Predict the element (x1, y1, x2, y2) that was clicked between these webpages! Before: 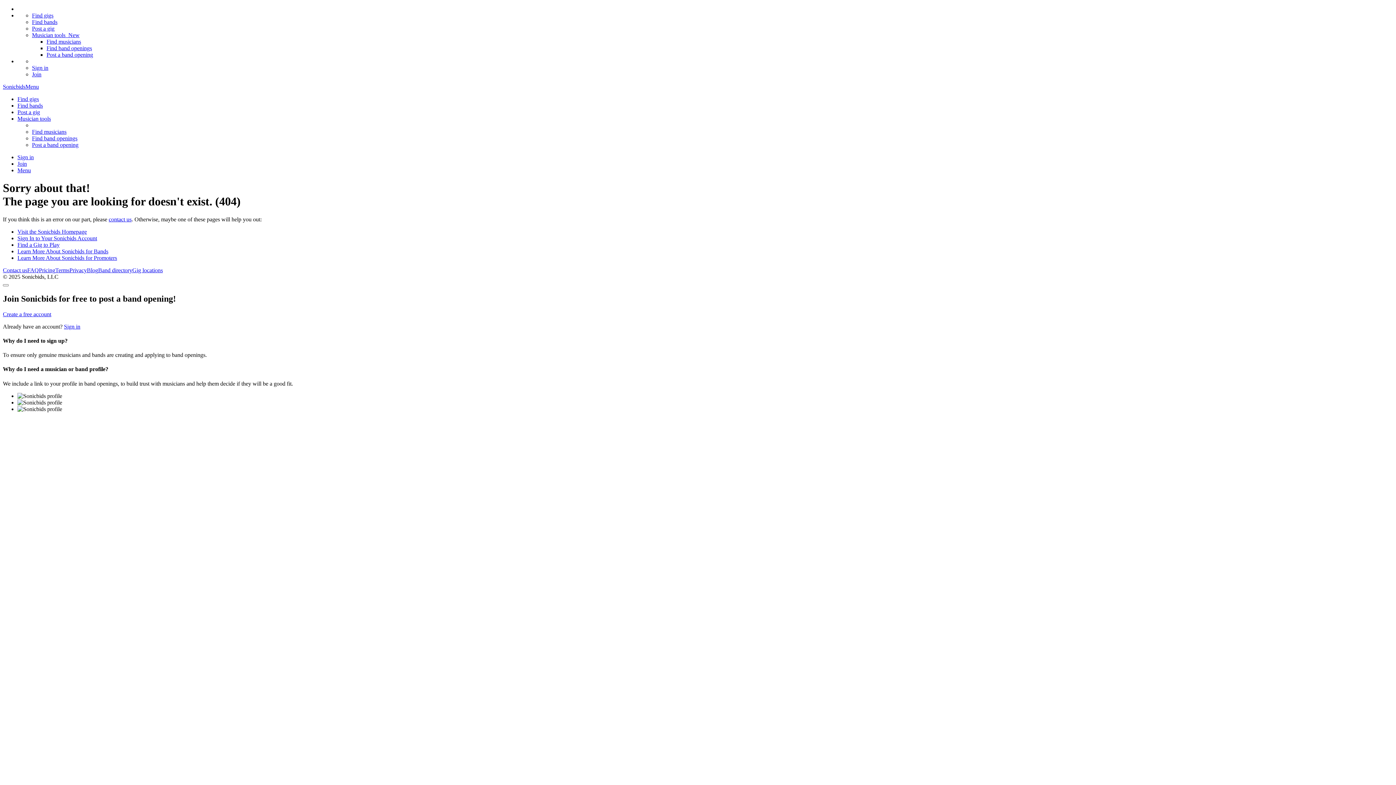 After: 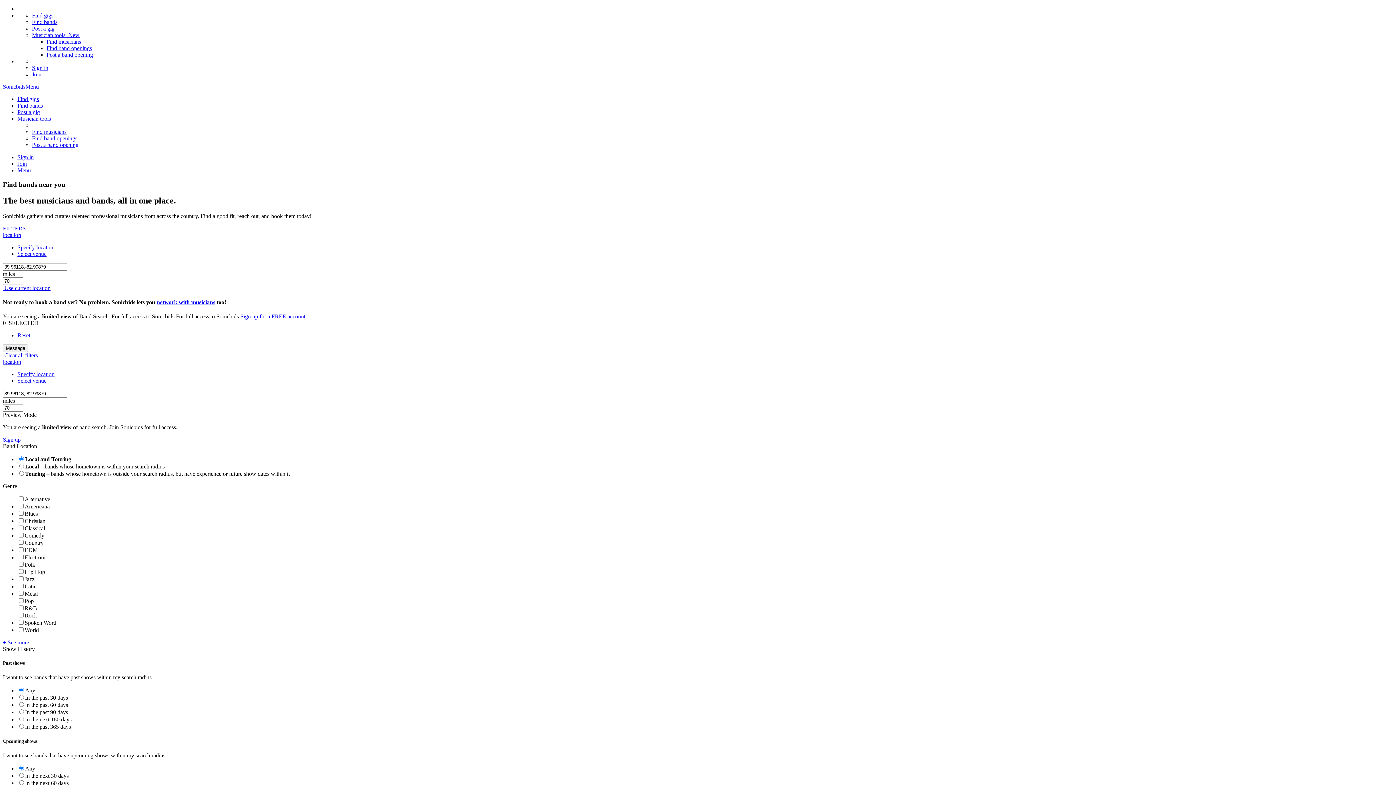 Action: bbox: (32, 18, 57, 25) label: Find bands